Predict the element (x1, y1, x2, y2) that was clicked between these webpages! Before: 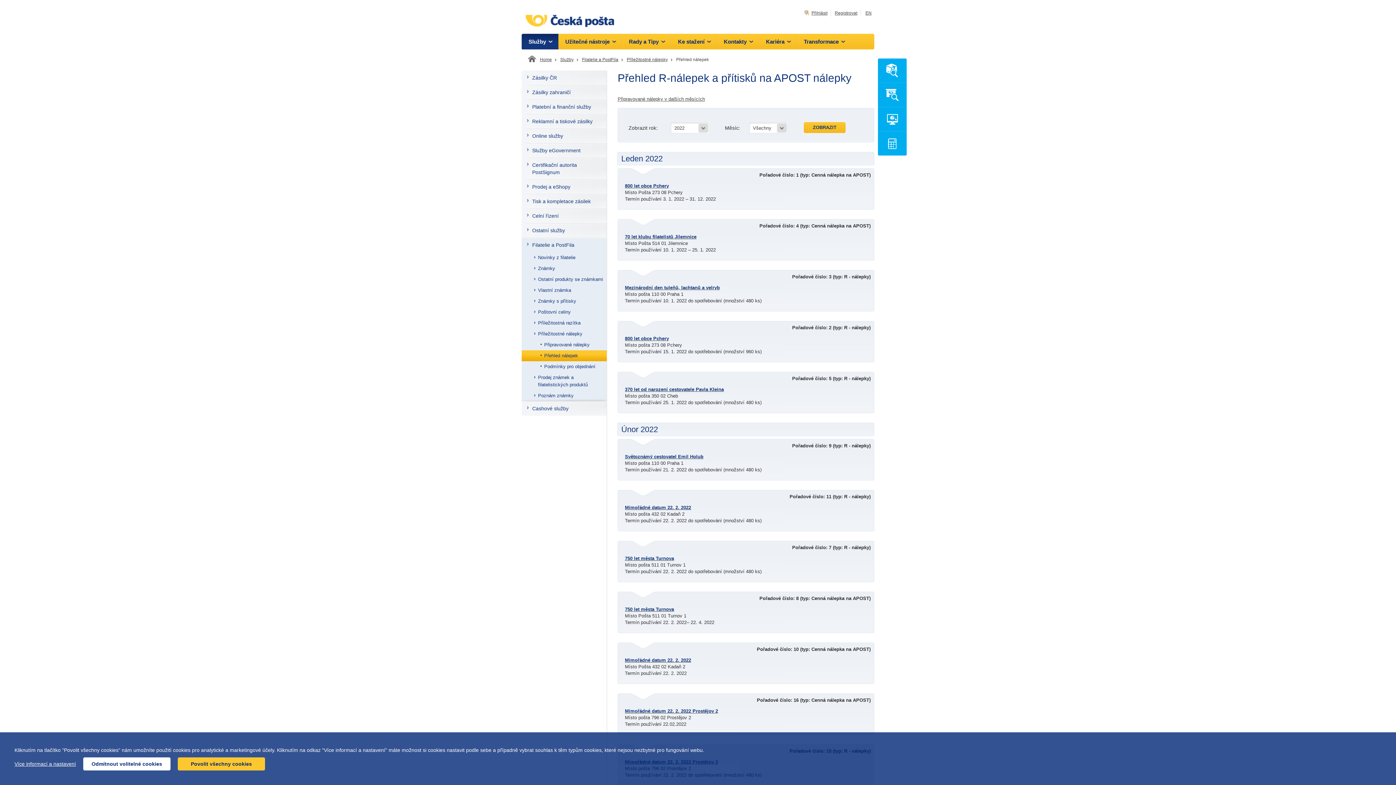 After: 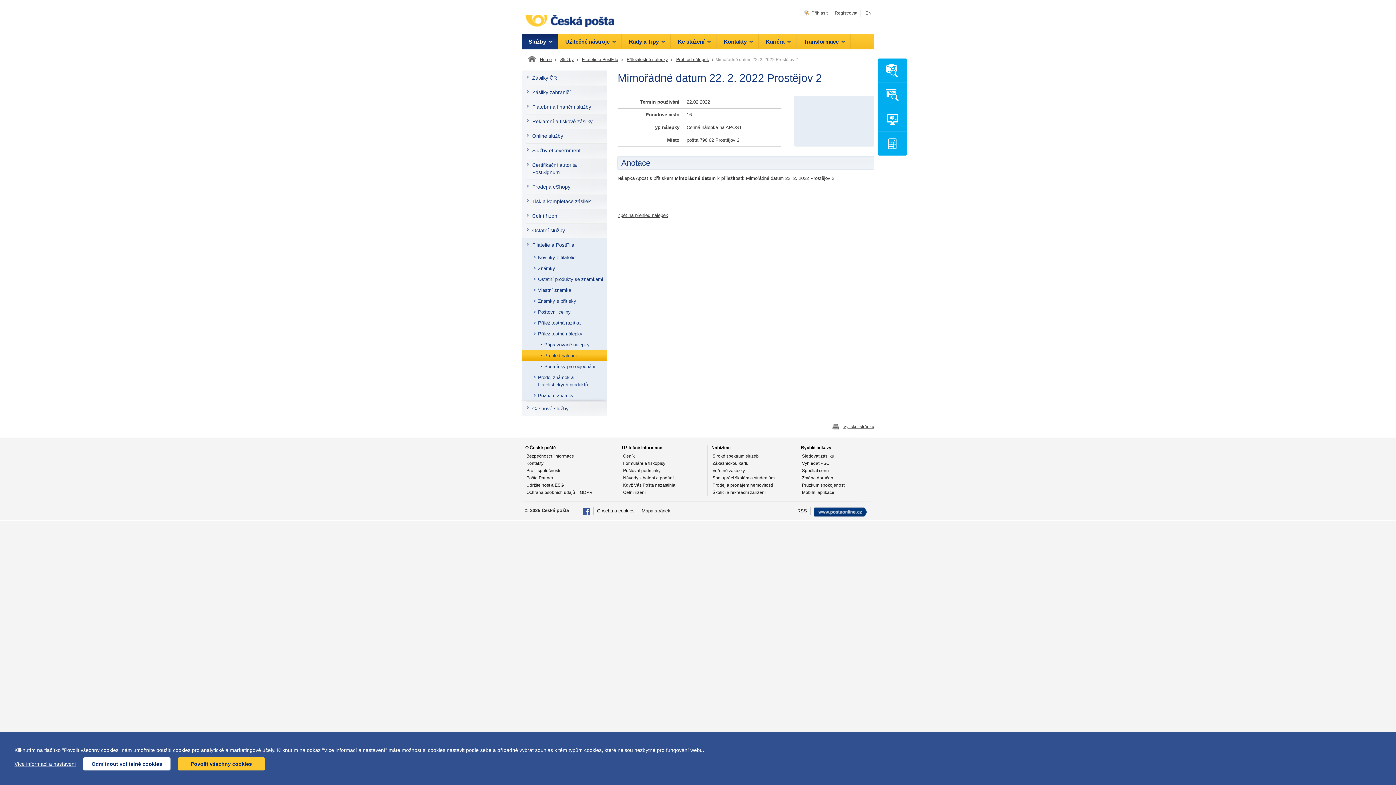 Action: label: Mimořádné datum 22. 2. 2022 Prostějov 2 bbox: (625, 708, 867, 714)